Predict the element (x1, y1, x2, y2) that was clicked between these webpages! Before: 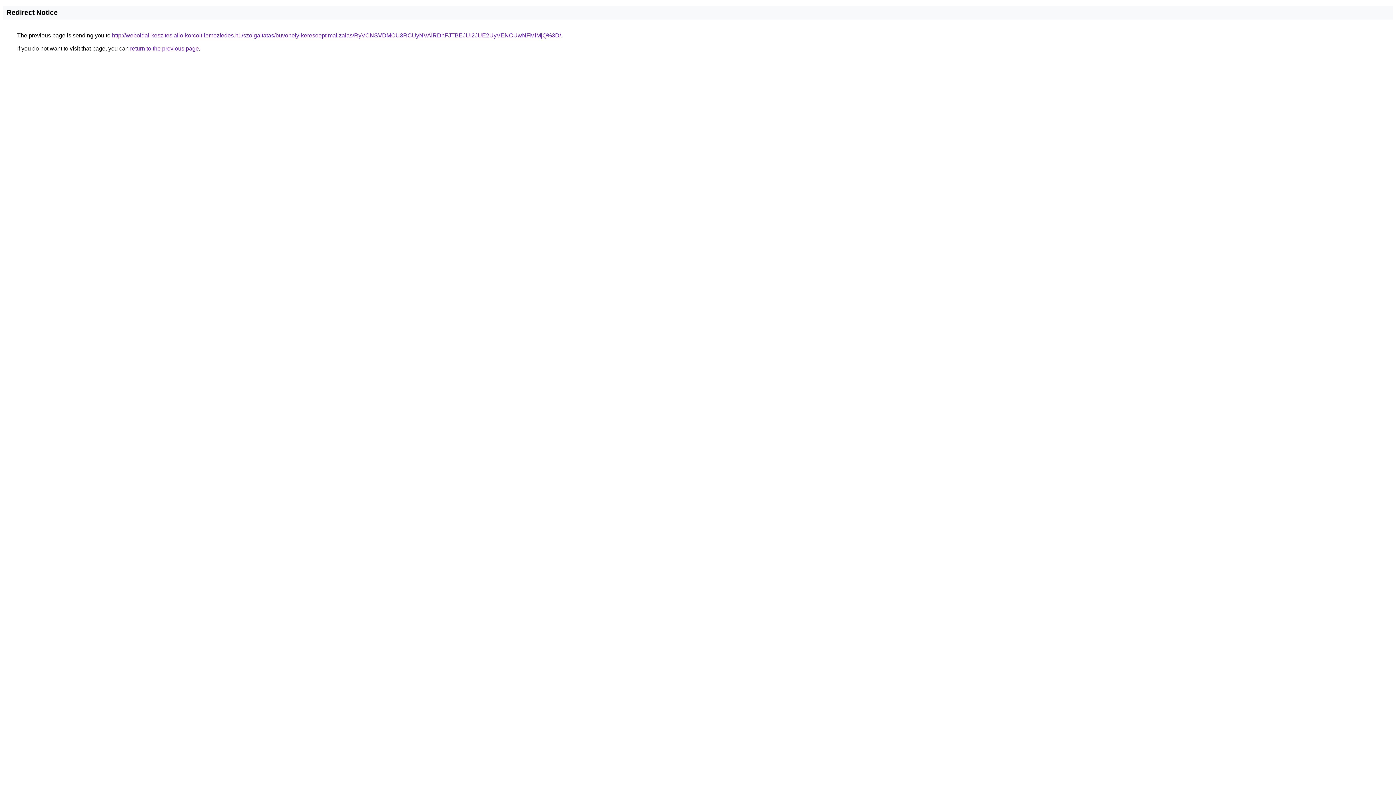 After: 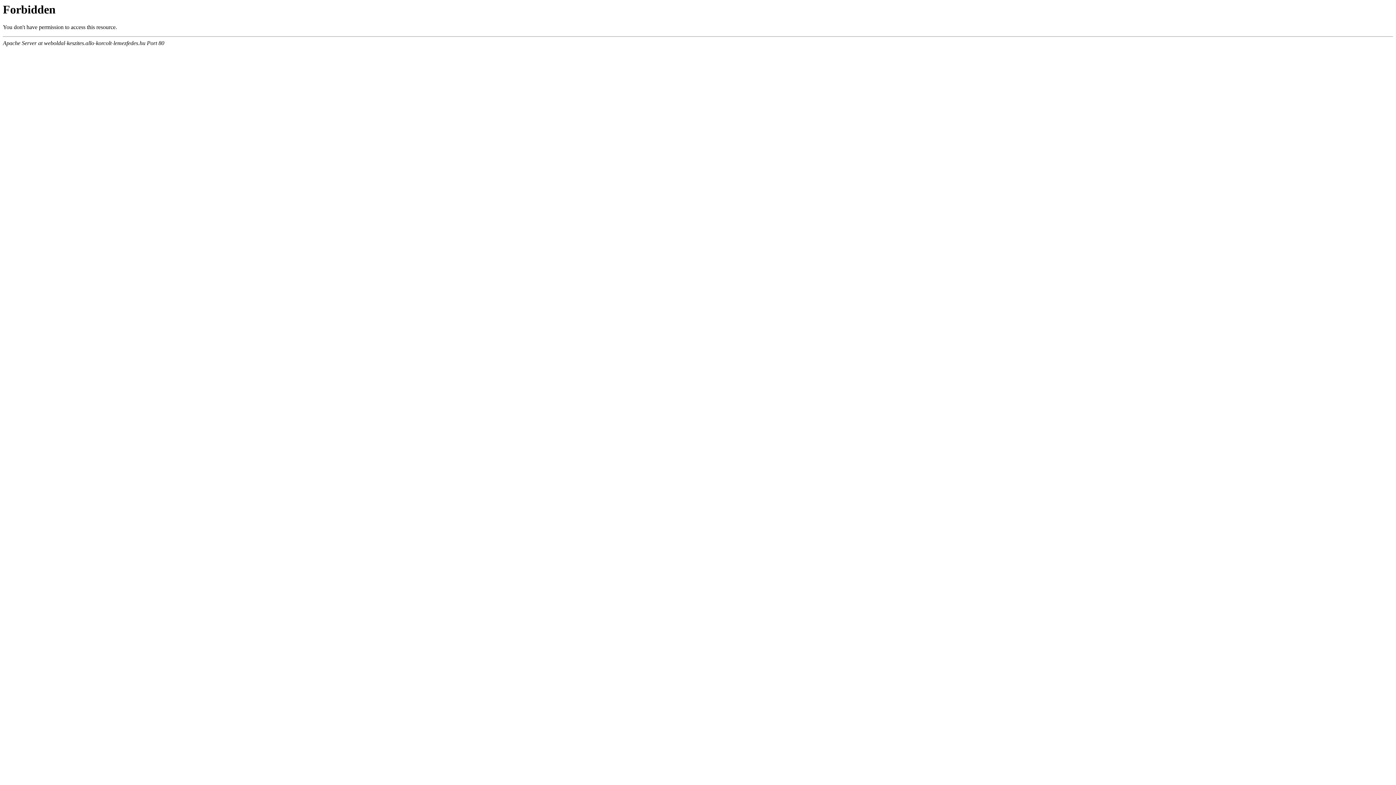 Action: bbox: (112, 32, 561, 38) label: http://weboldal-keszites.allo-korcolt-lemezfedes.hu/szolgaltatas/buvohely-keresooptimalizalas/RyVCNSVDMCU3RCUyNVAlRDhFJTBEJUI2JUE2UyVENCUwNFMlMjQ%3D/